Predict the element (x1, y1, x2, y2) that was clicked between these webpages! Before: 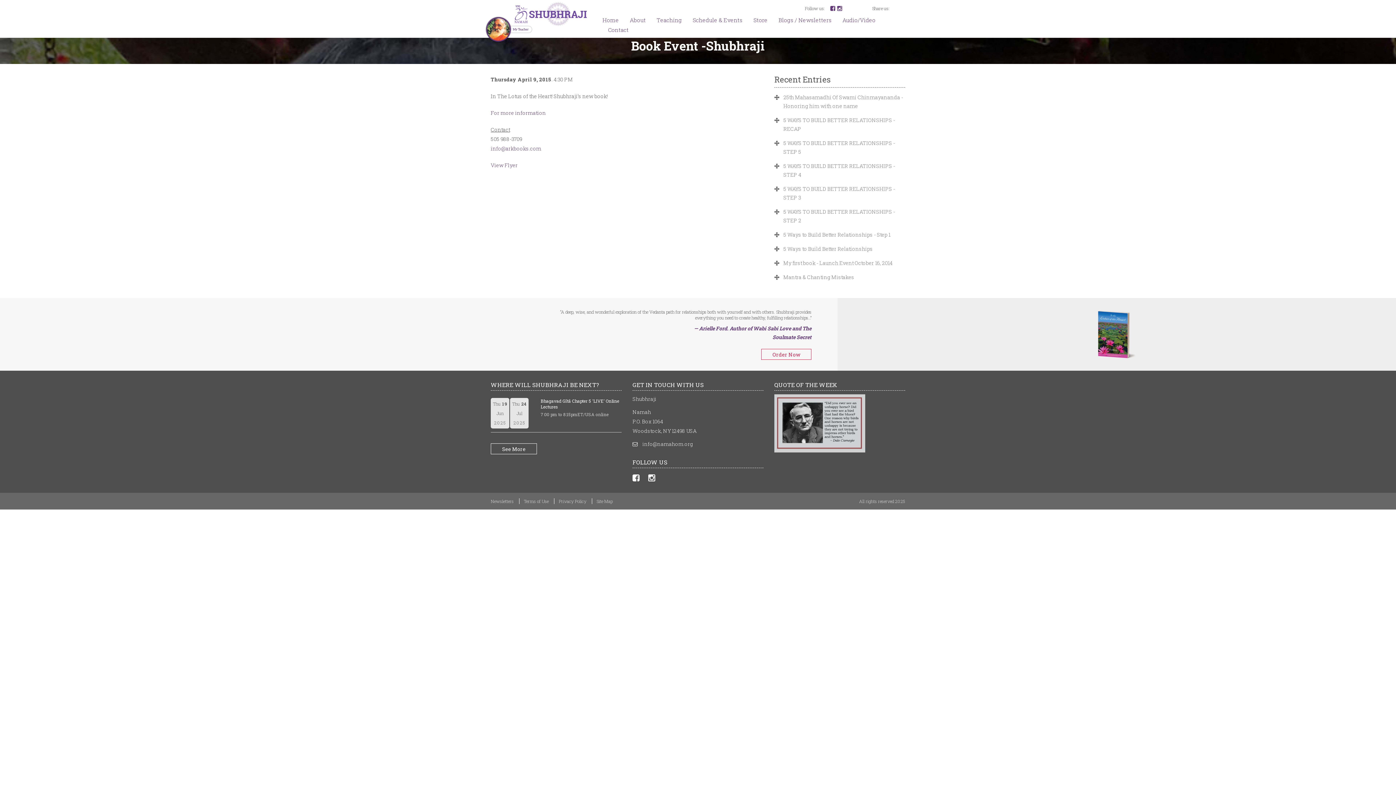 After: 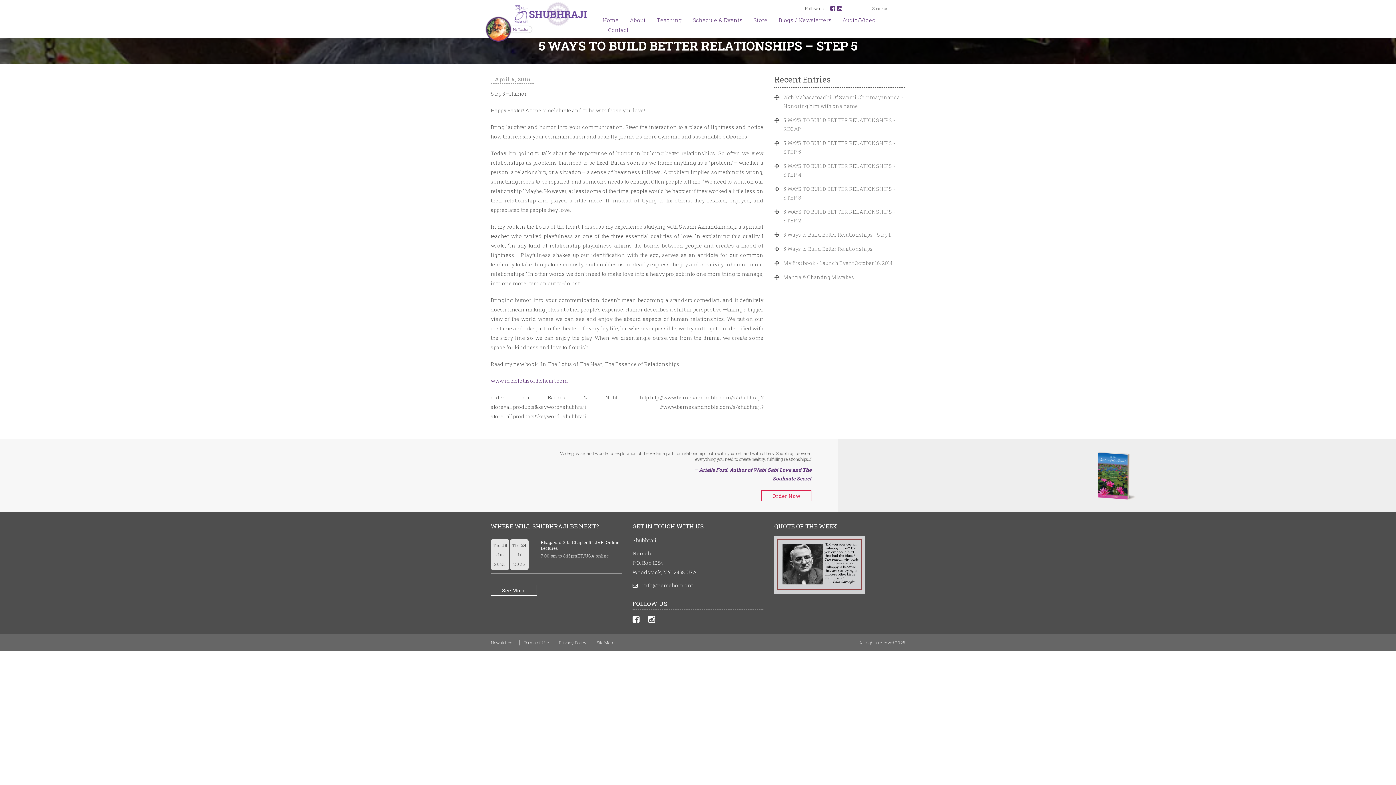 Action: bbox: (783, 138, 905, 156) label: 5 WAYS TO BUILD BETTER RELATIONSHIPS - STEP 5